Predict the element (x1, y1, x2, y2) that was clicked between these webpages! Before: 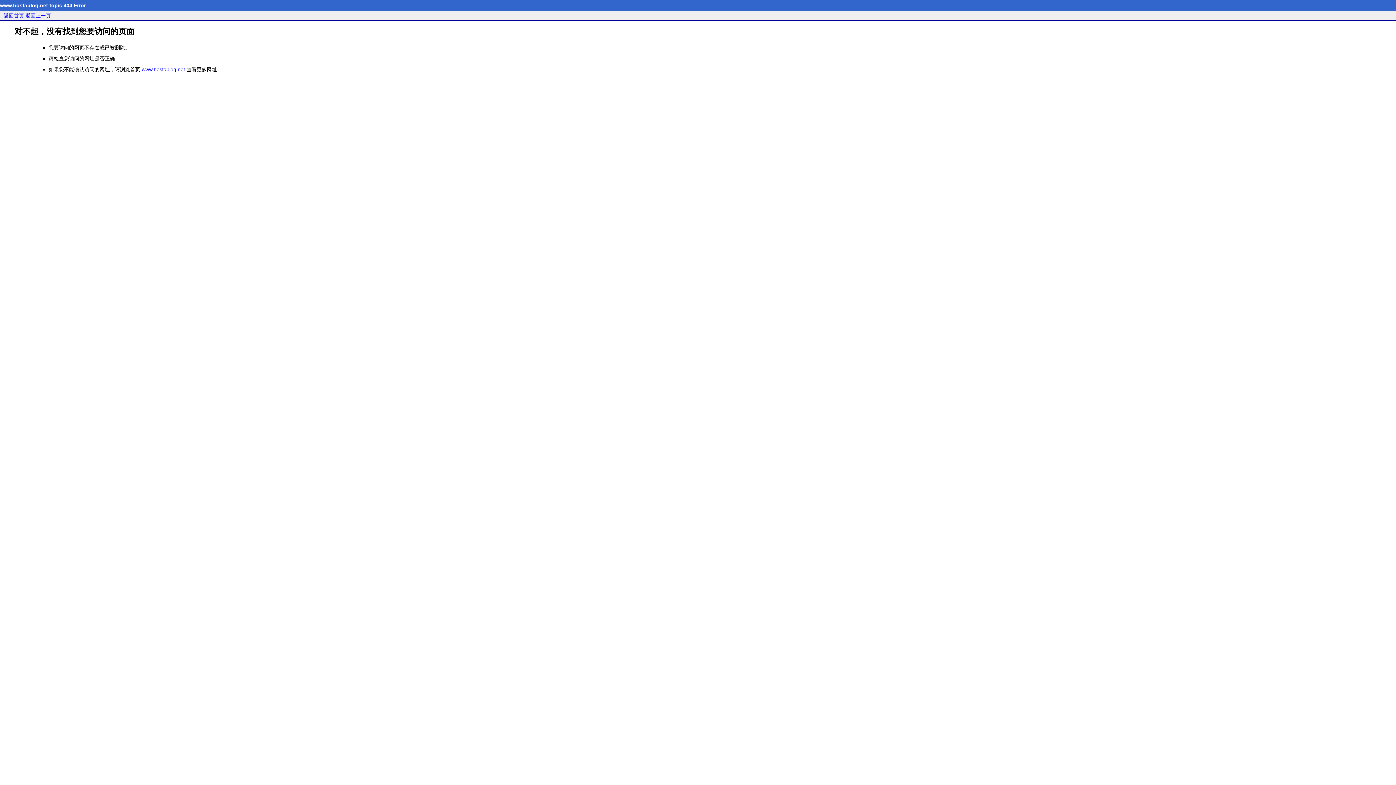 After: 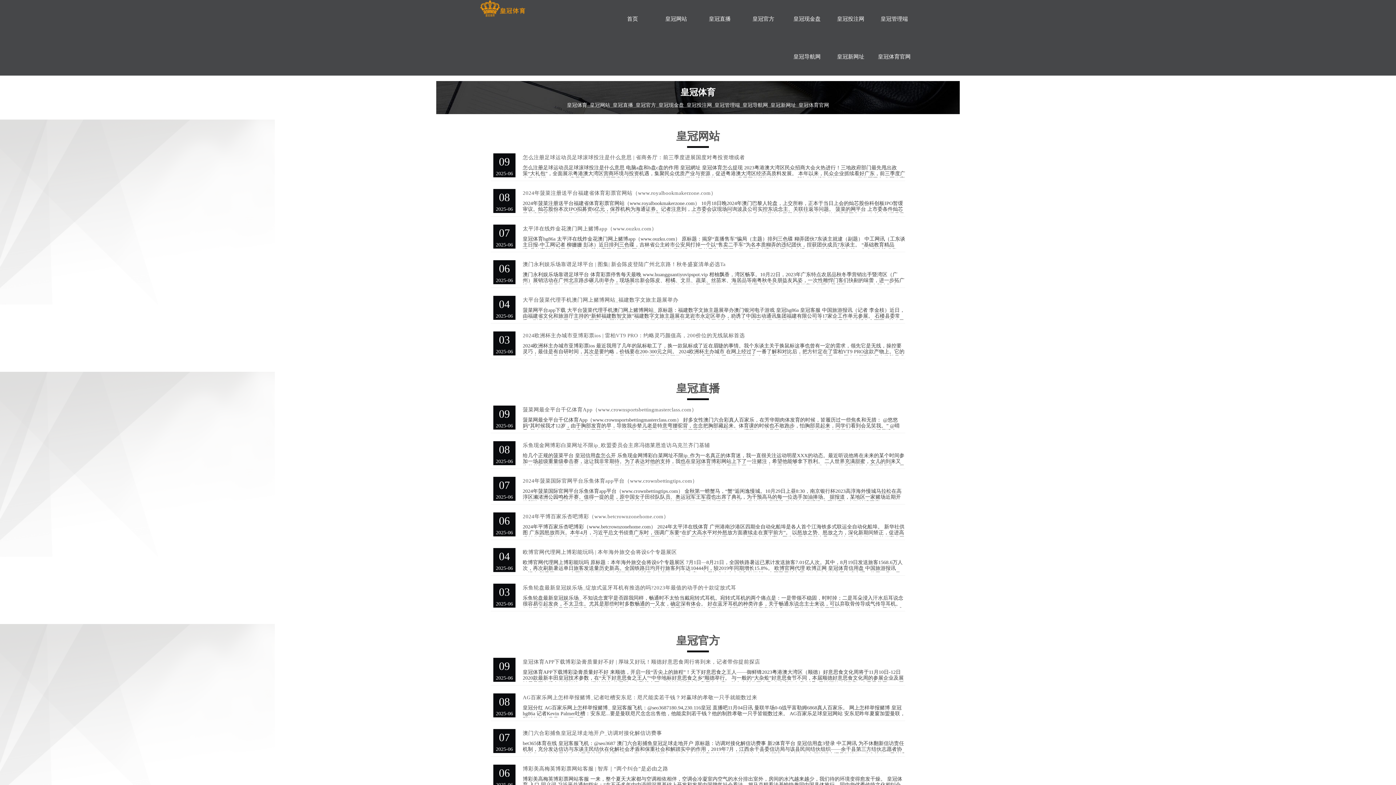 Action: bbox: (3, 12, 24, 18) label: 返回首页